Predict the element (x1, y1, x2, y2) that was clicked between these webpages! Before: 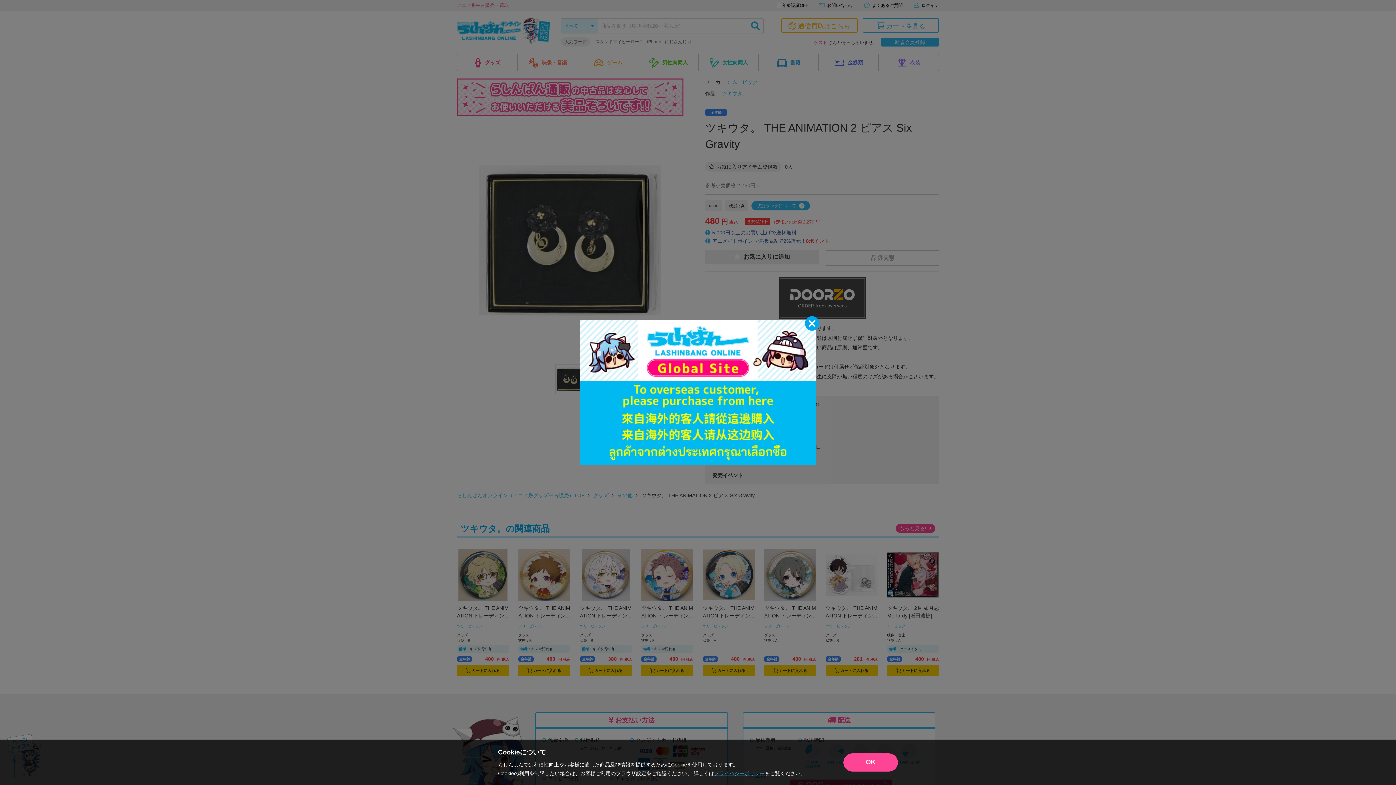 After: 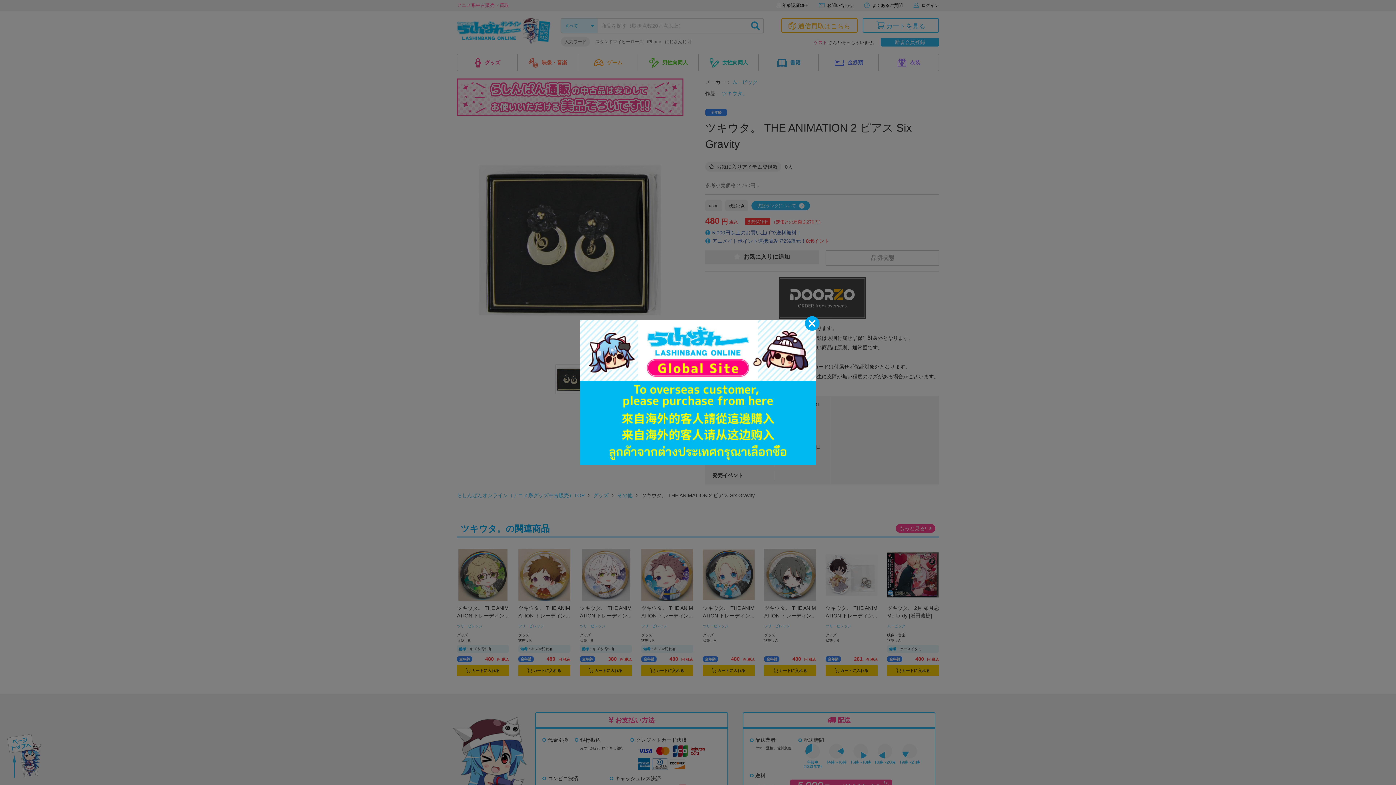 Action: bbox: (843, 753, 898, 771) label: OK